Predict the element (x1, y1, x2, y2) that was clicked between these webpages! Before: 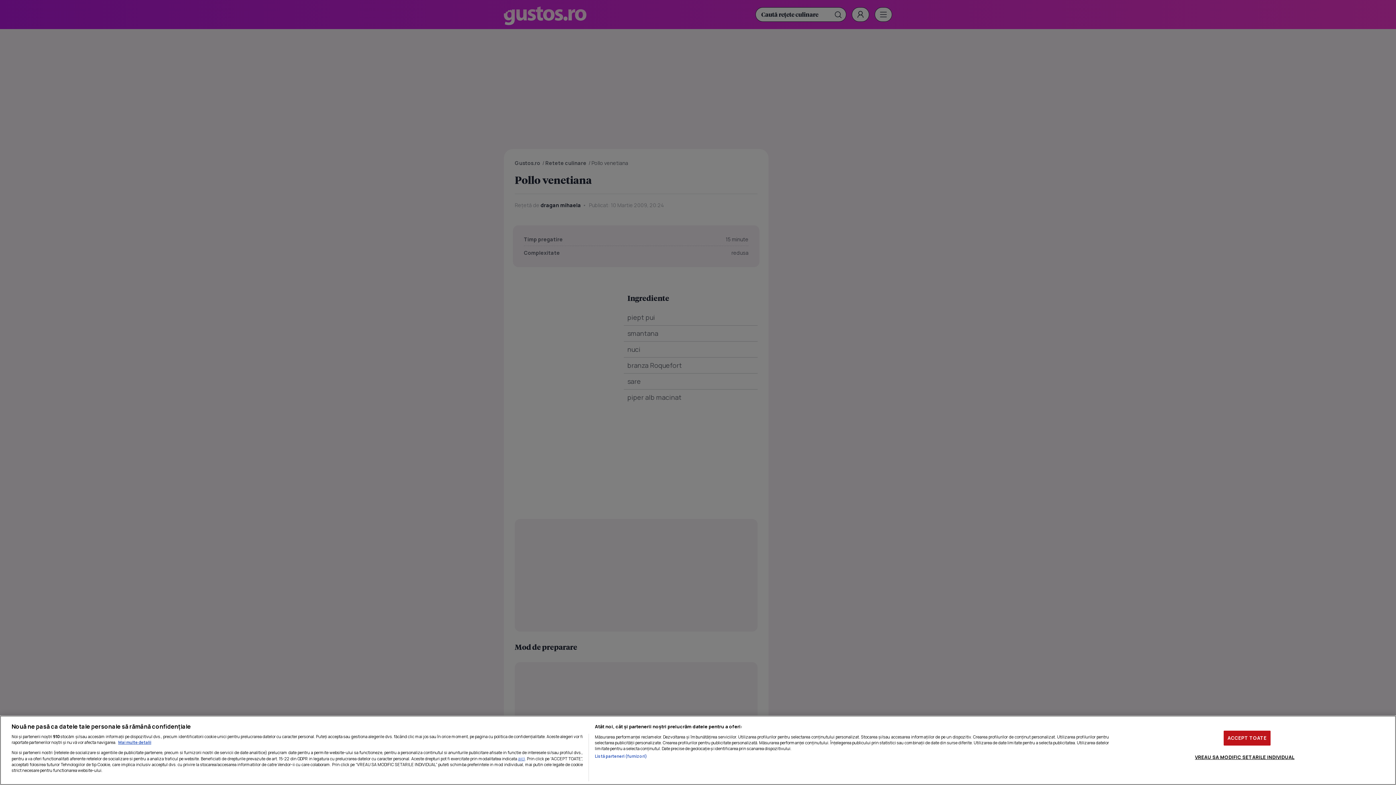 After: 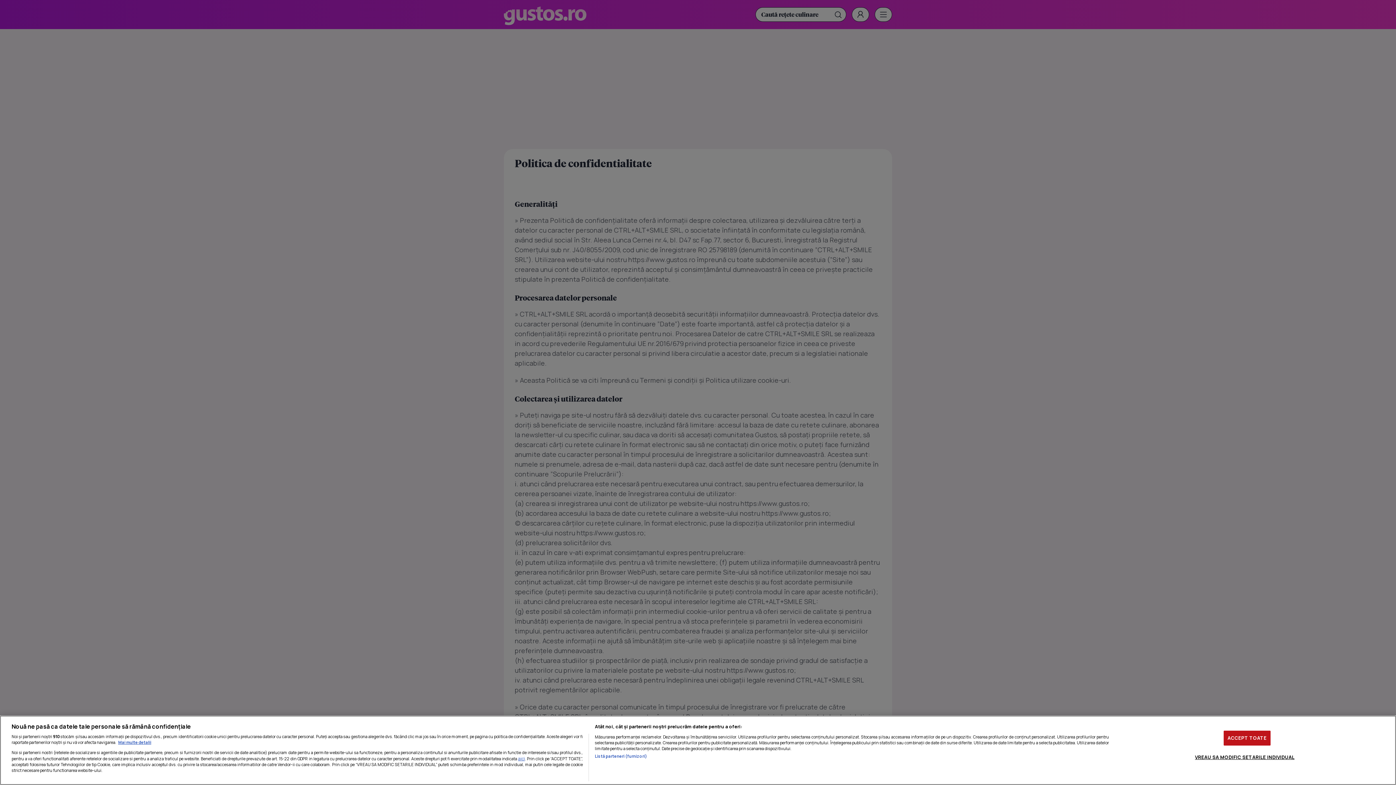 Action: bbox: (518, 755, 525, 762) label: aici